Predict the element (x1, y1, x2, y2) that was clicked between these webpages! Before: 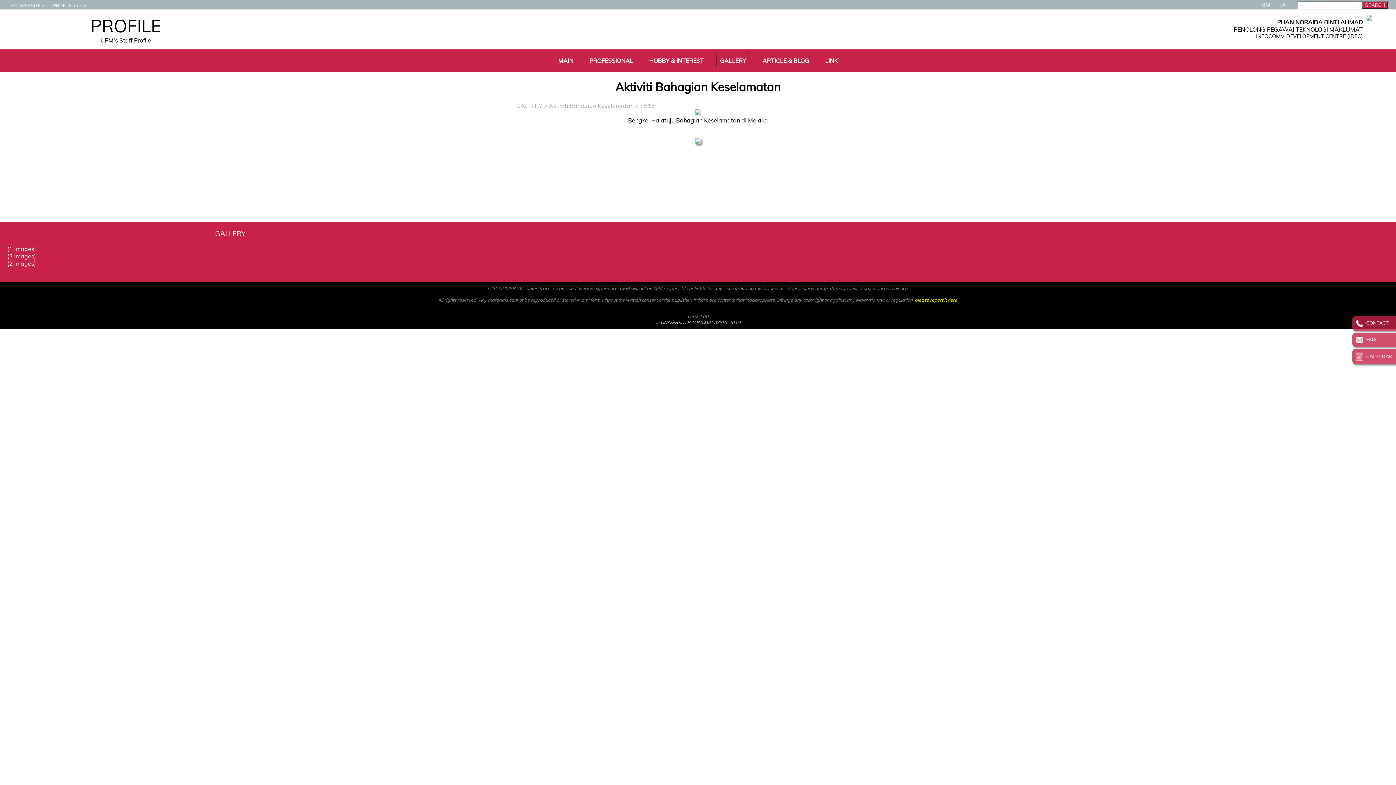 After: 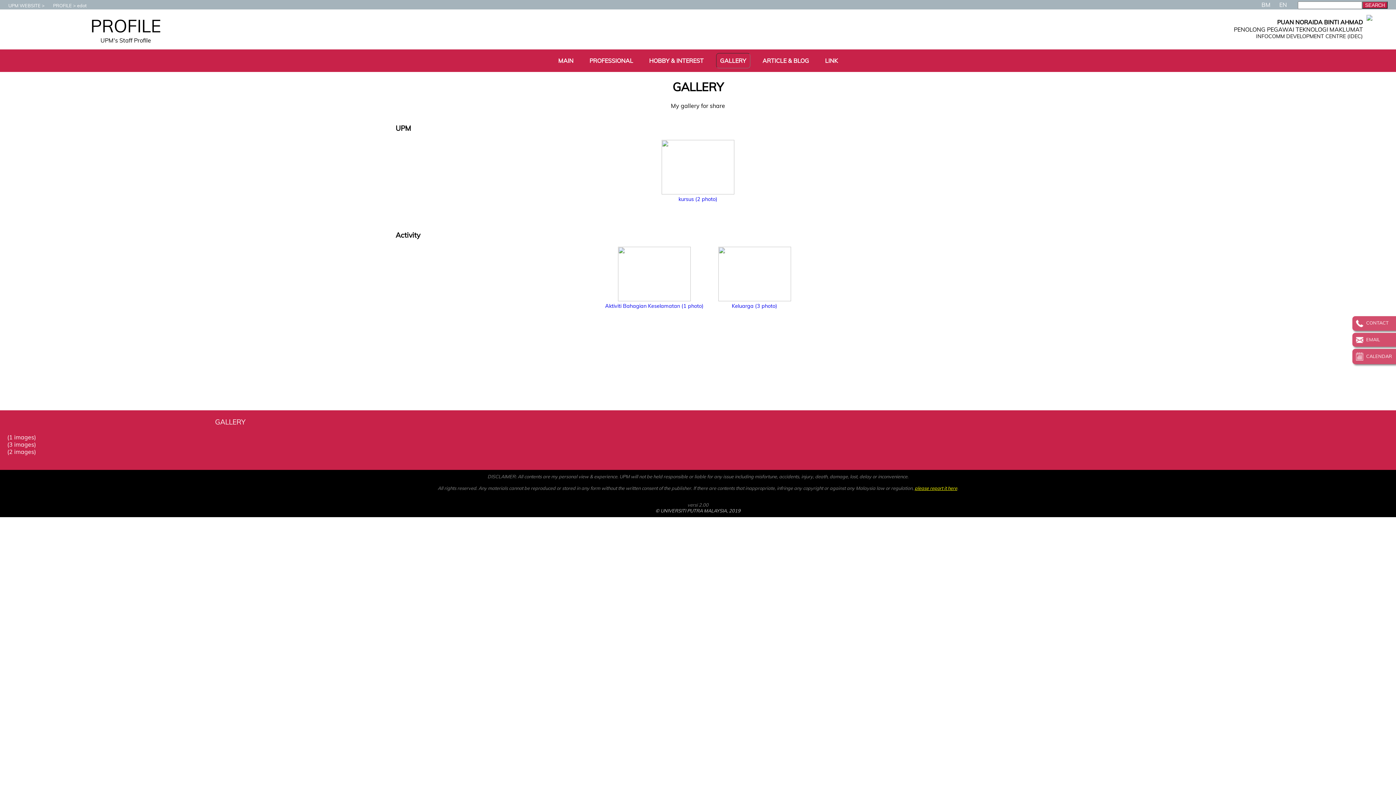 Action: bbox: (712, 57, 754, 64) label: GALLERY